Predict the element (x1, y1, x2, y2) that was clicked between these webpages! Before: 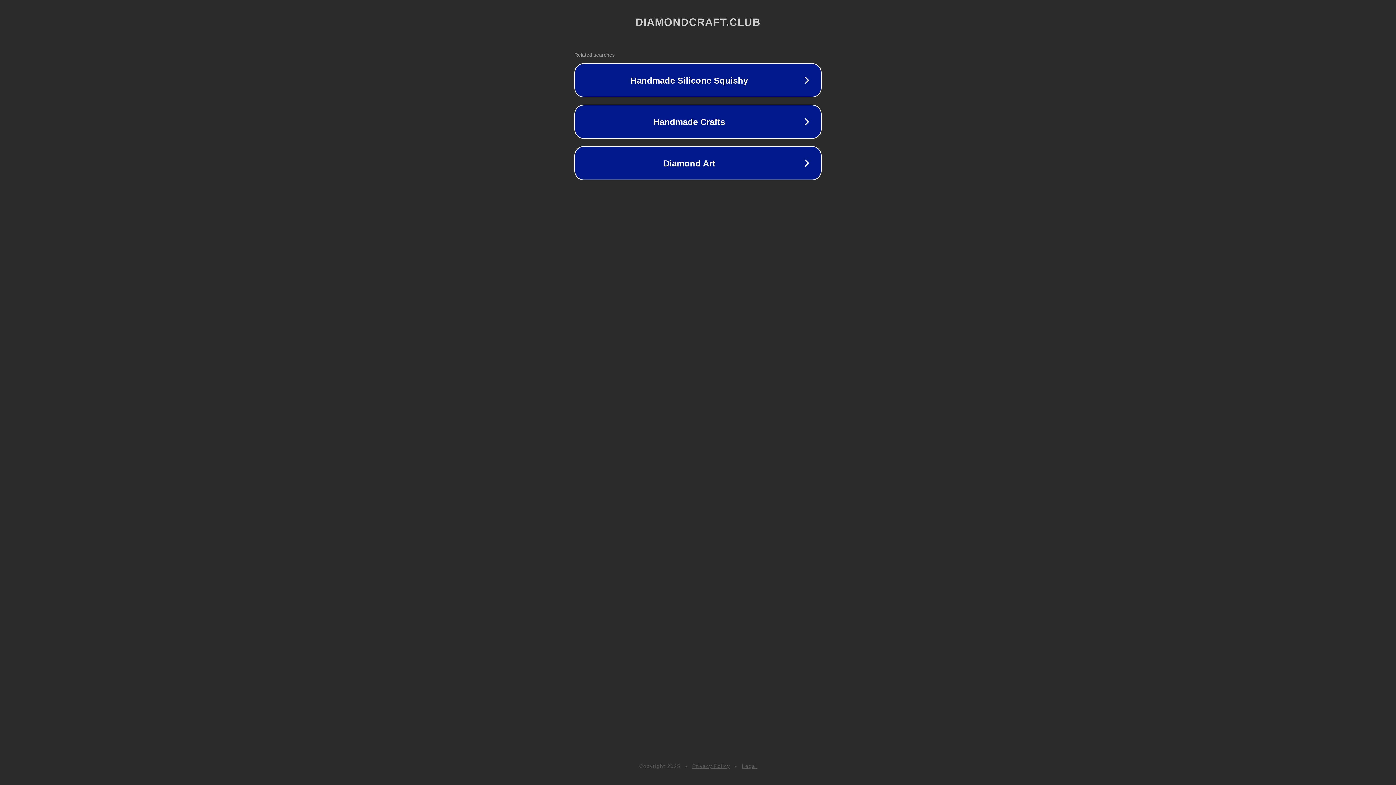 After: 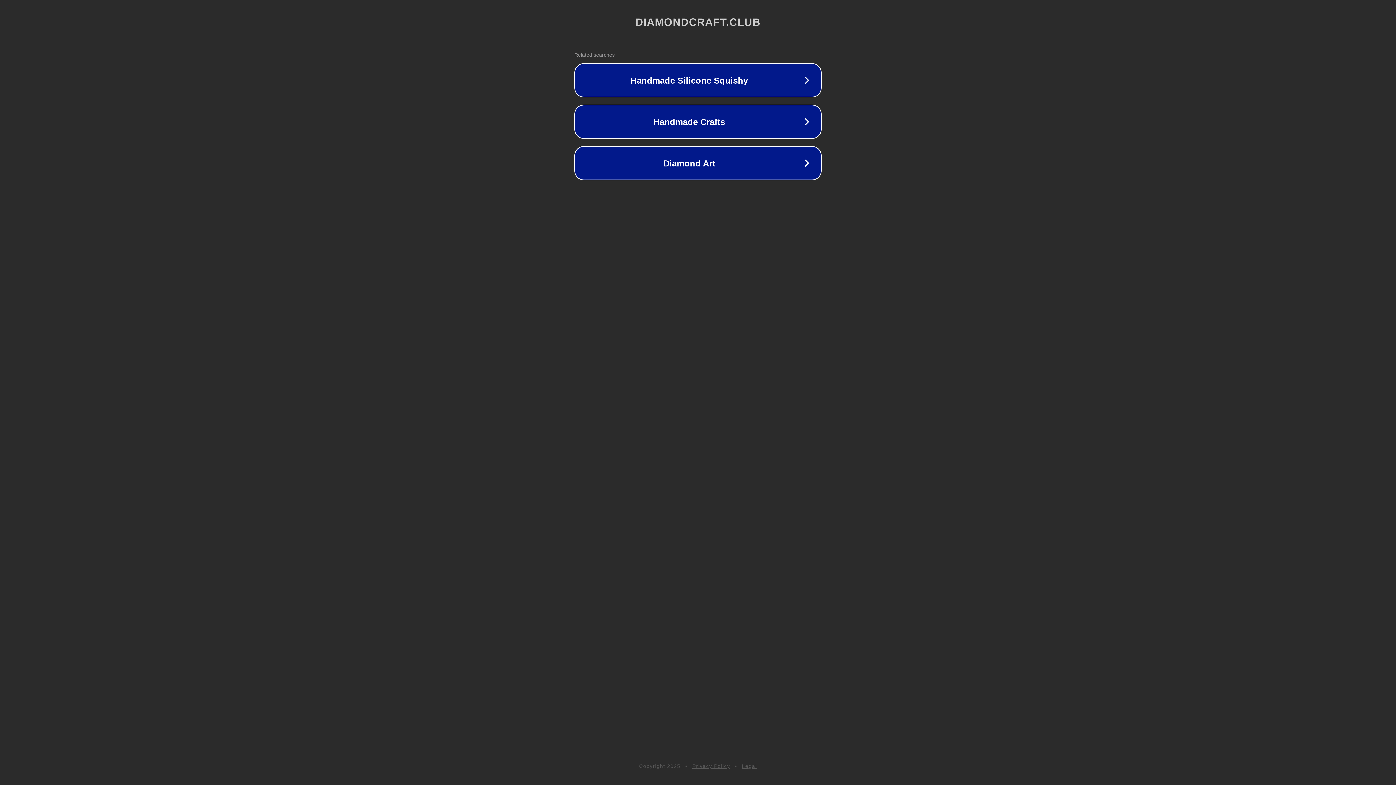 Action: label: Privacy Policy bbox: (692, 763, 730, 769)